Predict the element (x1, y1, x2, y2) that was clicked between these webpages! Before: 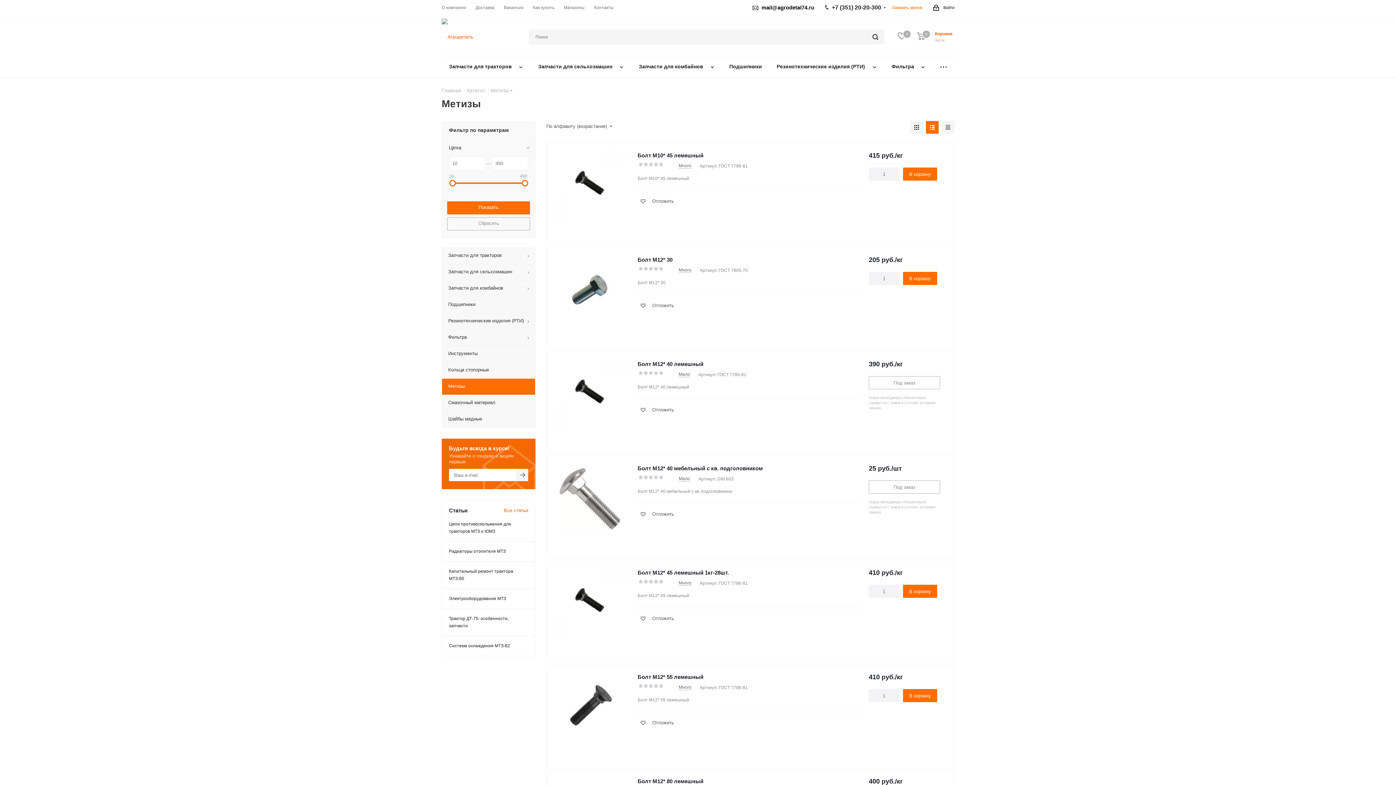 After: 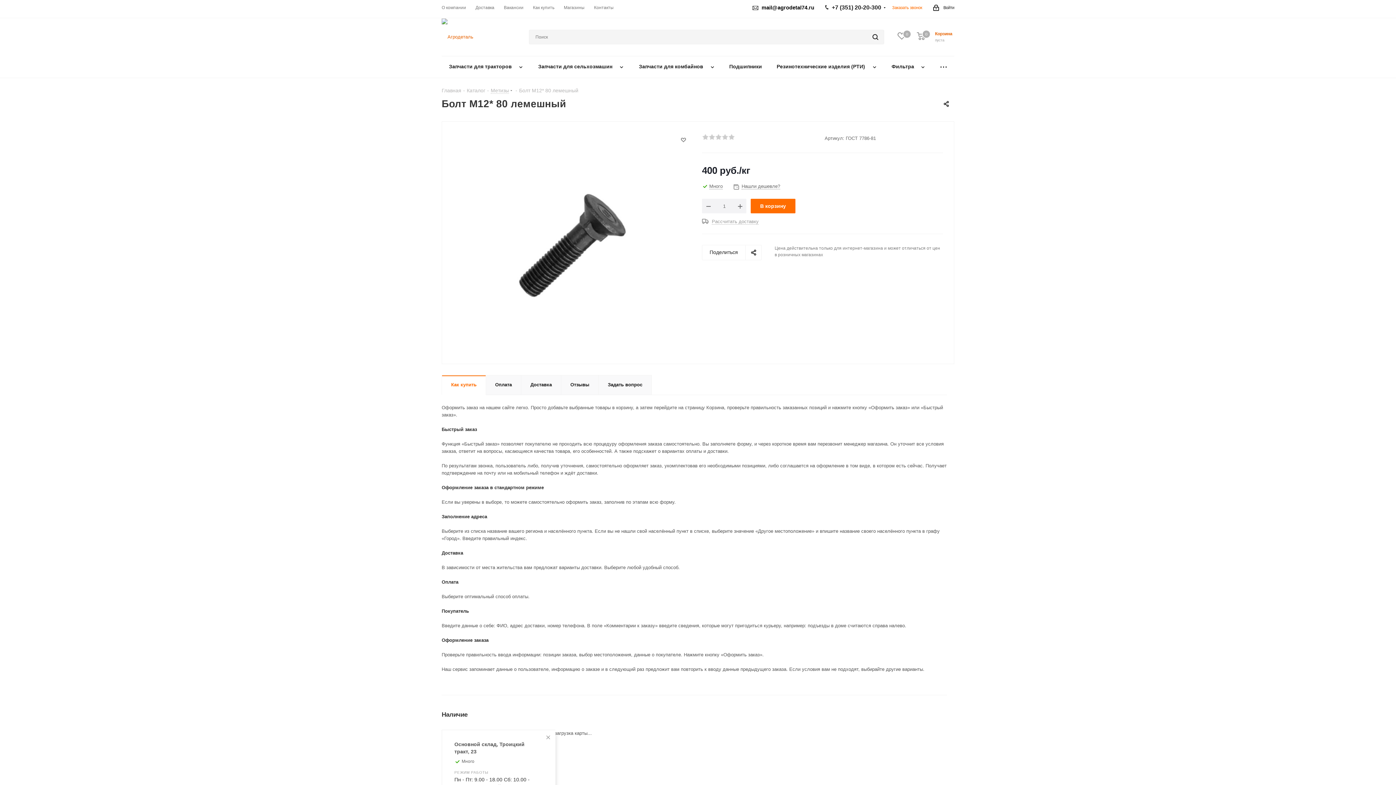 Action: bbox: (637, 778, 859, 785) label: Болт М12* 80 лемешный